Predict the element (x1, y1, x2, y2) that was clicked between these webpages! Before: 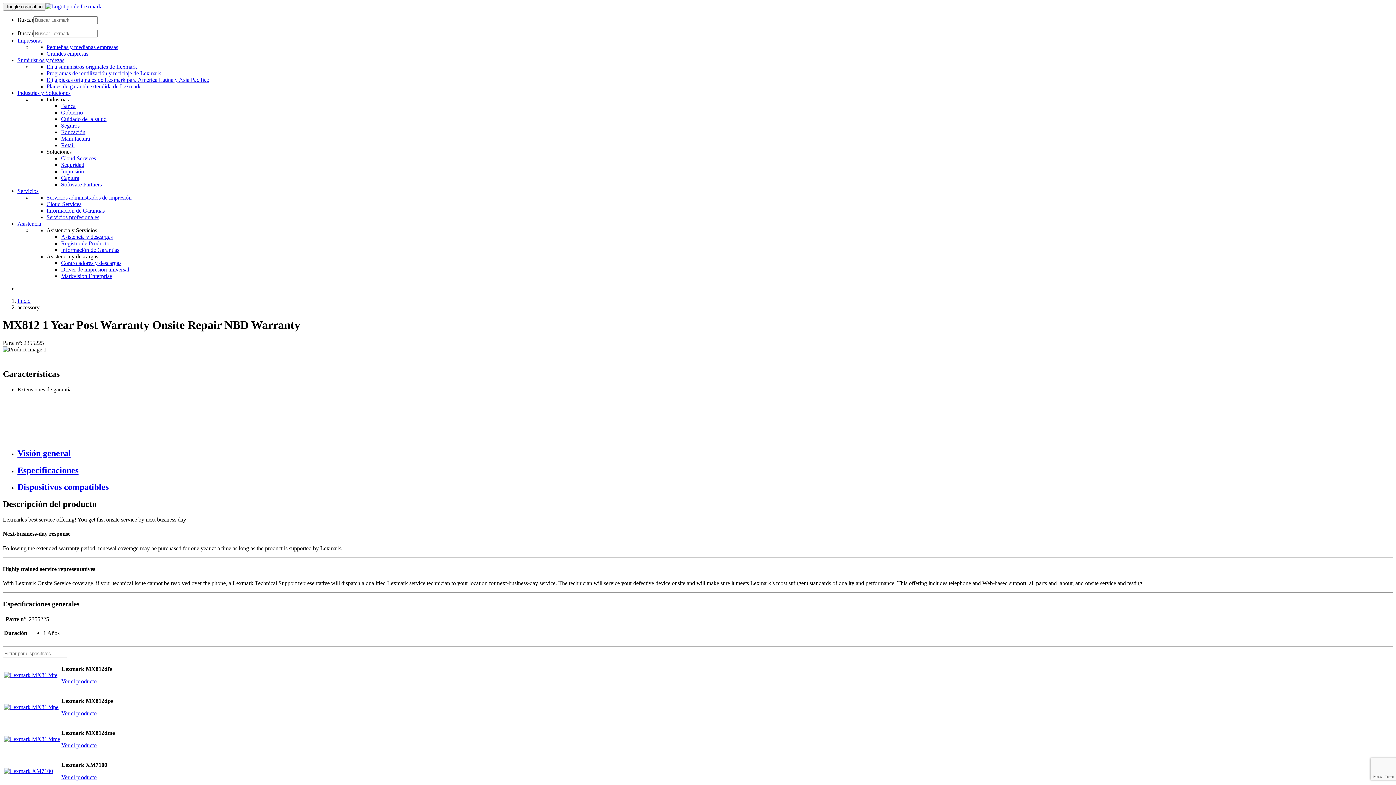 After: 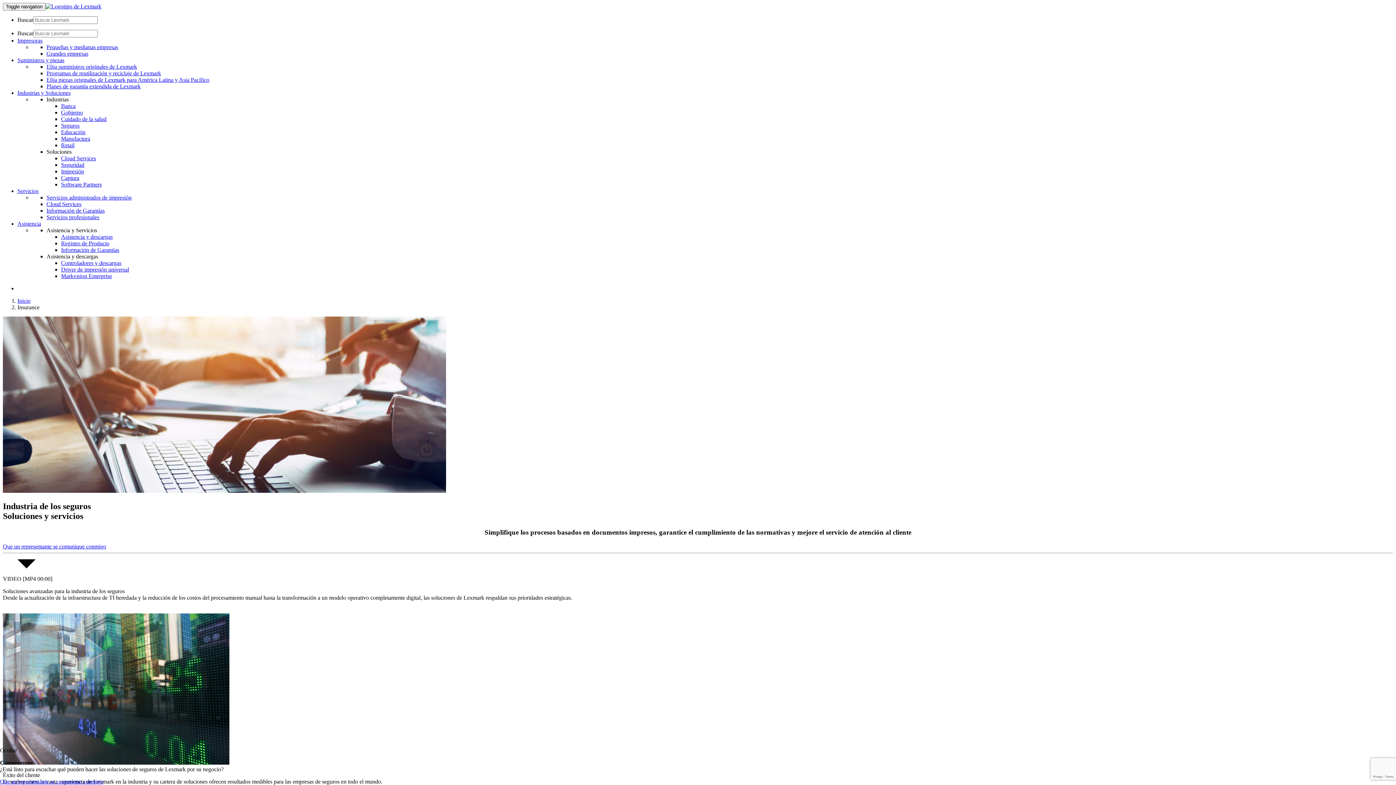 Action: bbox: (61, 122, 79, 128) label: Seguros